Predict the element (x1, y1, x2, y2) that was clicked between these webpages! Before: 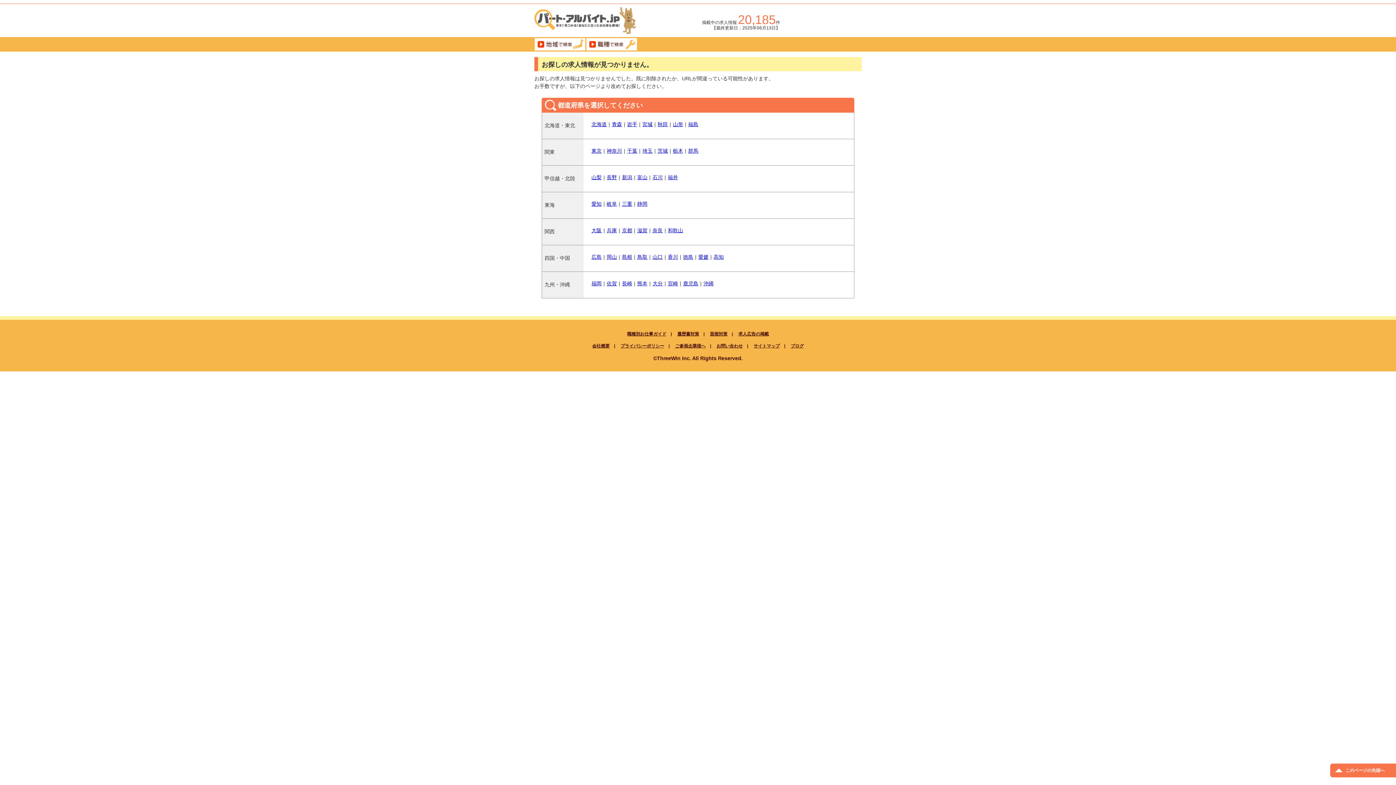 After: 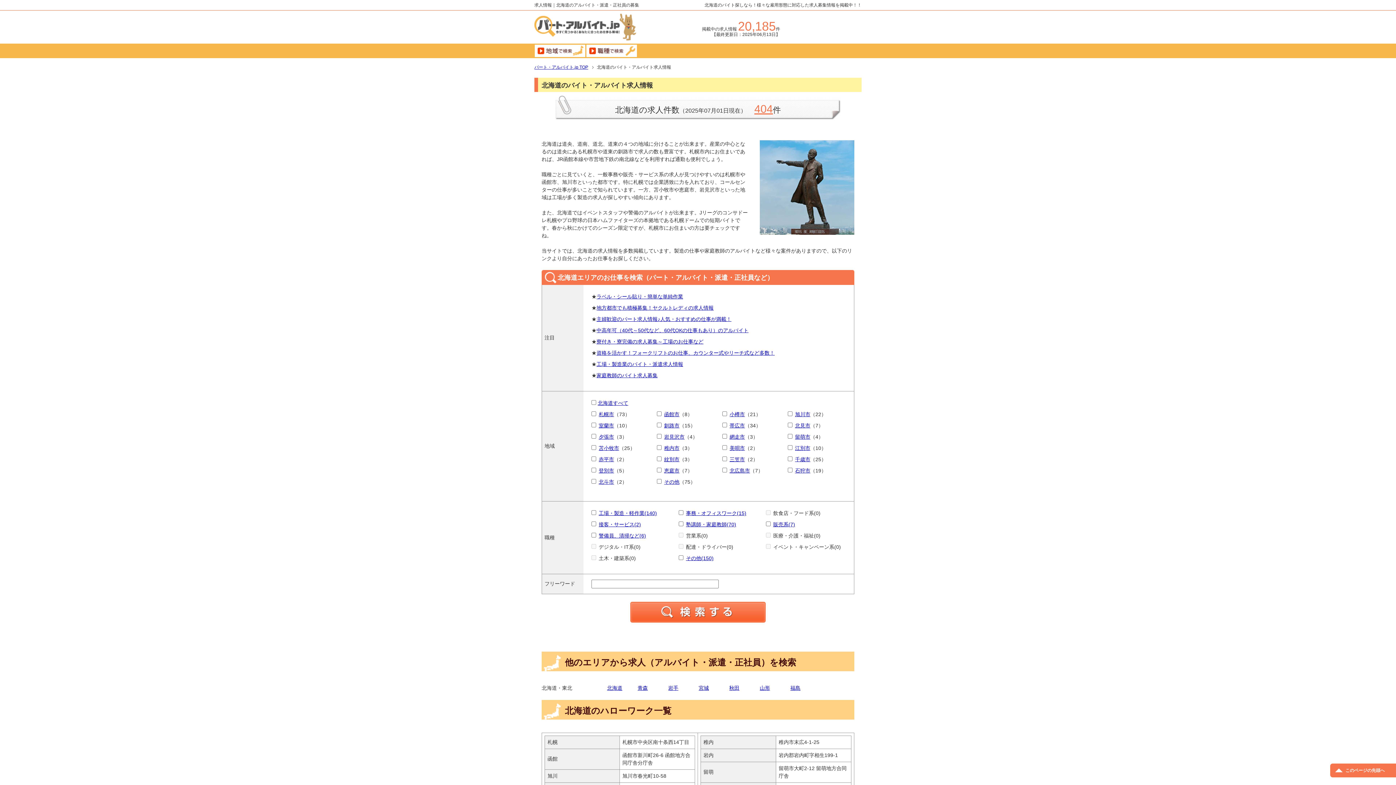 Action: label: 北海道 bbox: (591, 121, 606, 127)